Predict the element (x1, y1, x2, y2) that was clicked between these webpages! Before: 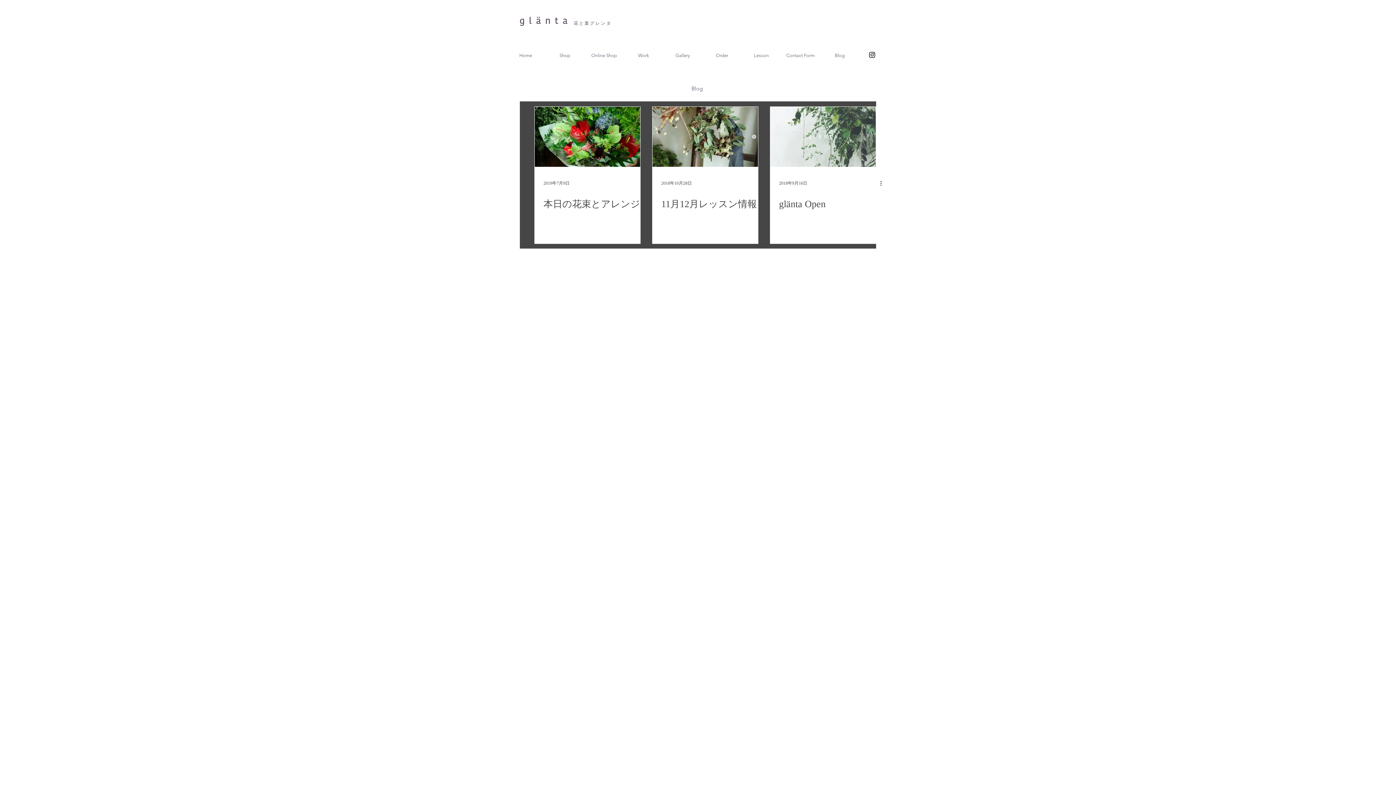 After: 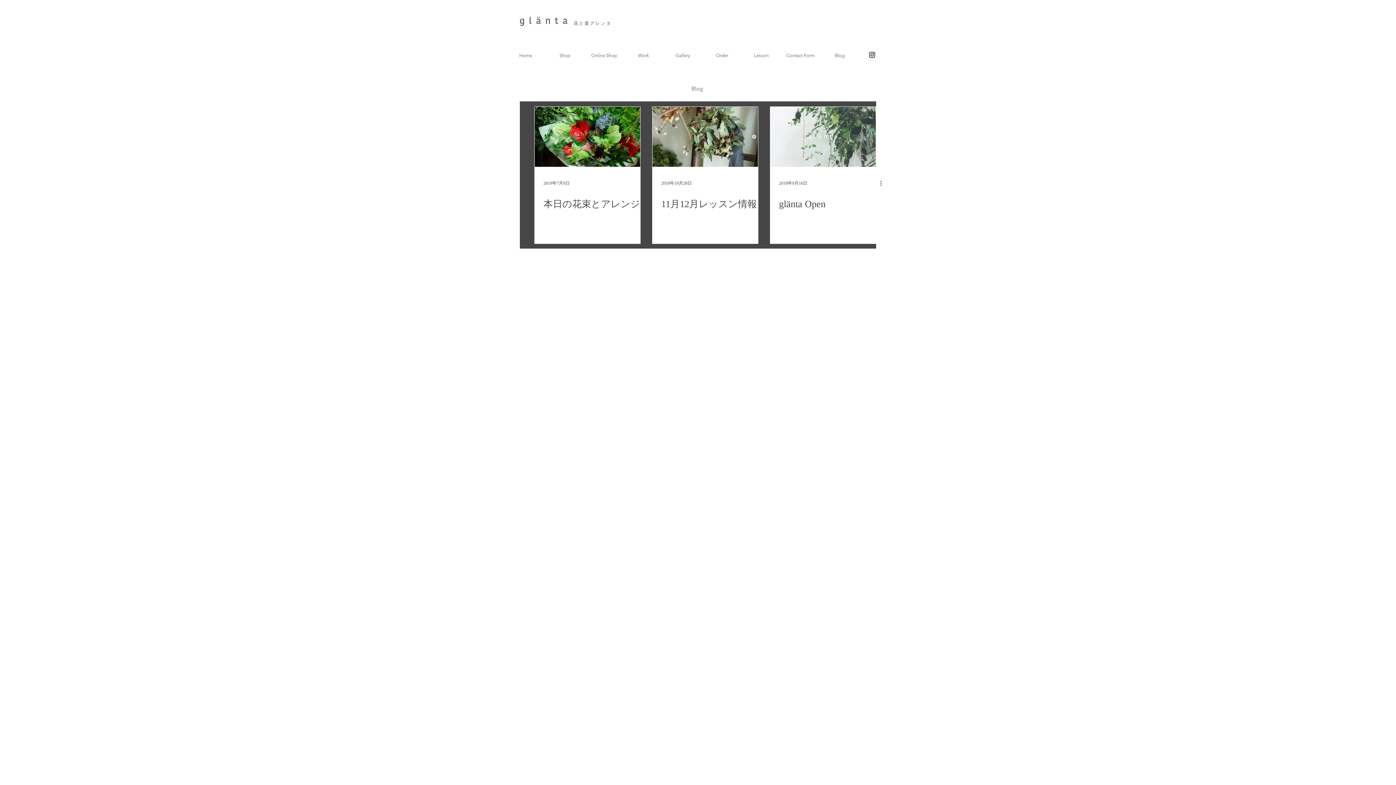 Action: label: Instagram bbox: (868, 50, 876, 58)